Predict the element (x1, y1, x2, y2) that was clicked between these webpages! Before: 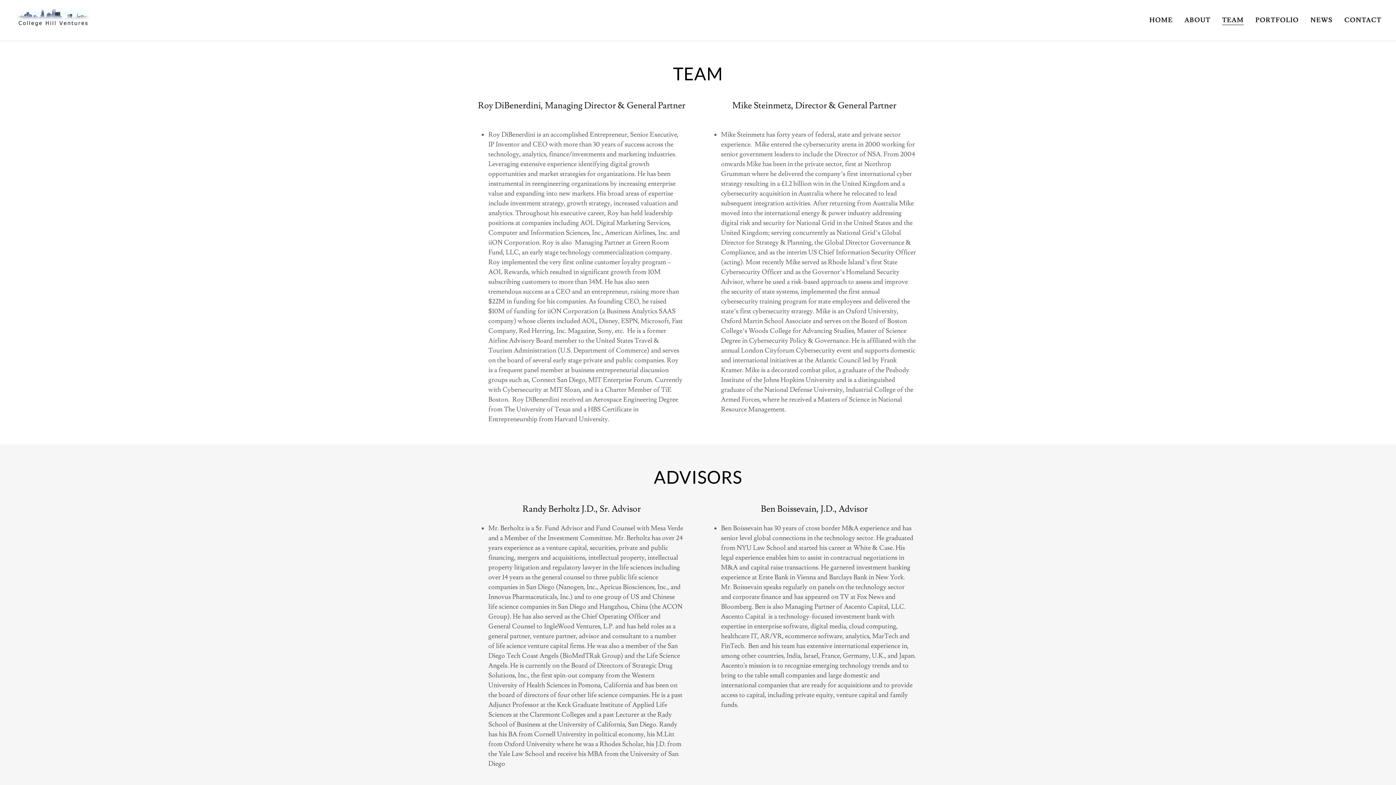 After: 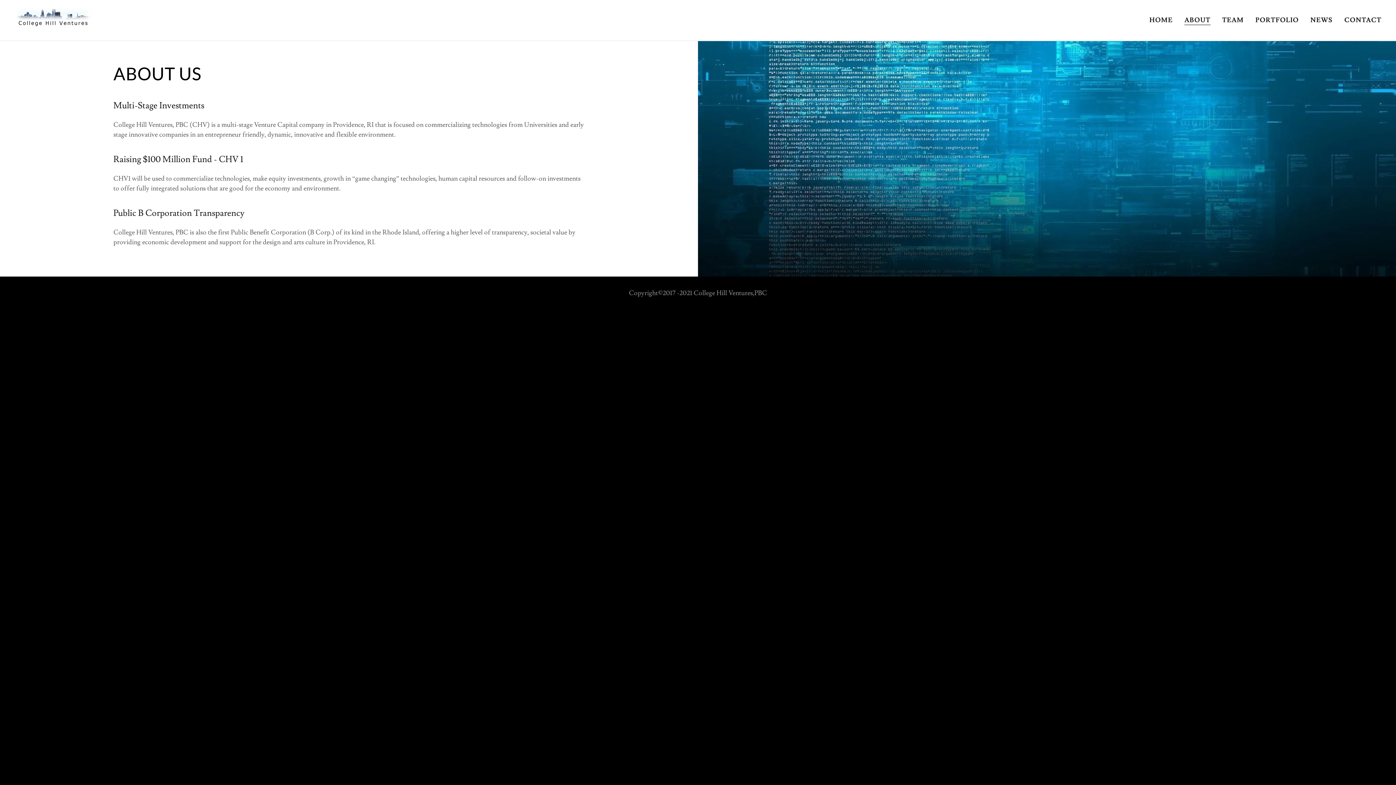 Action: label: ABOUT bbox: (1182, 13, 1212, 26)